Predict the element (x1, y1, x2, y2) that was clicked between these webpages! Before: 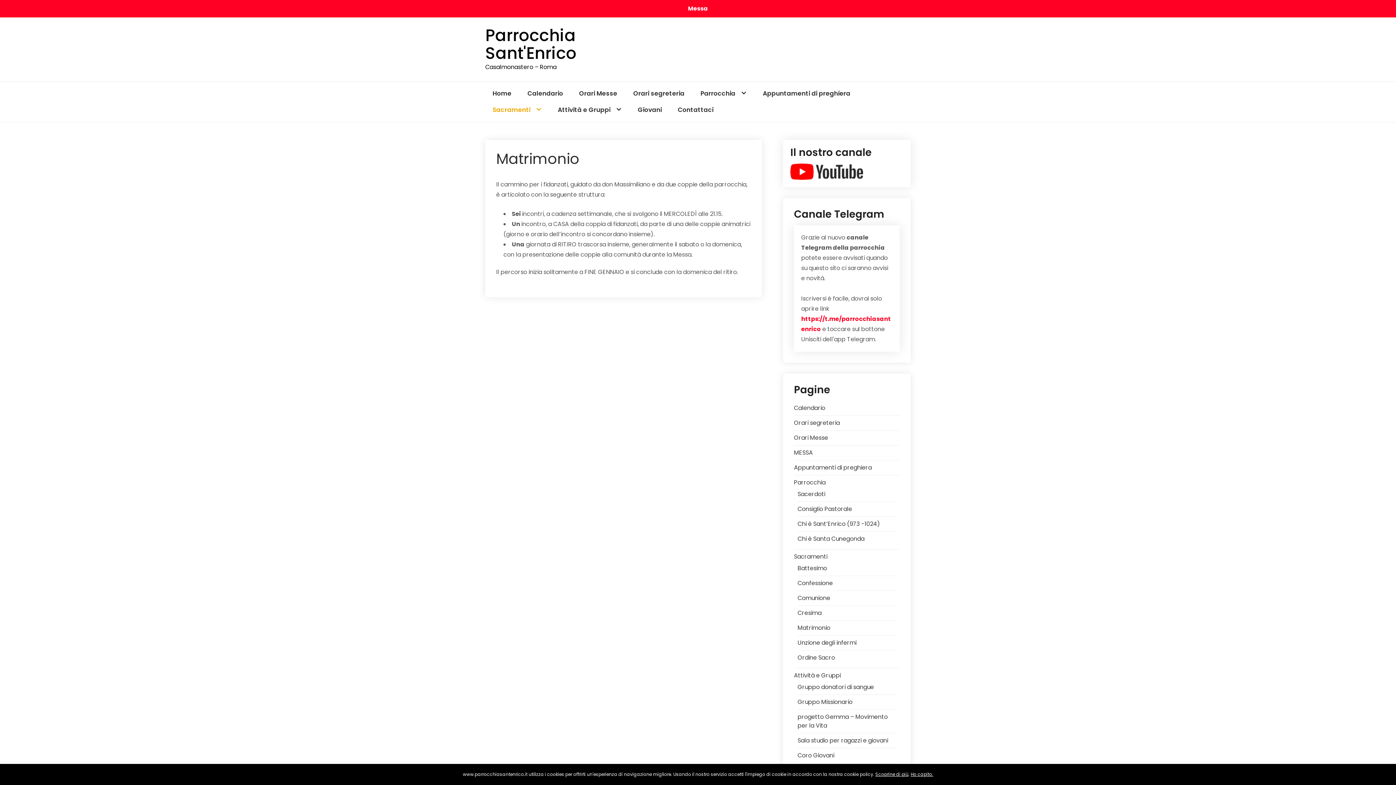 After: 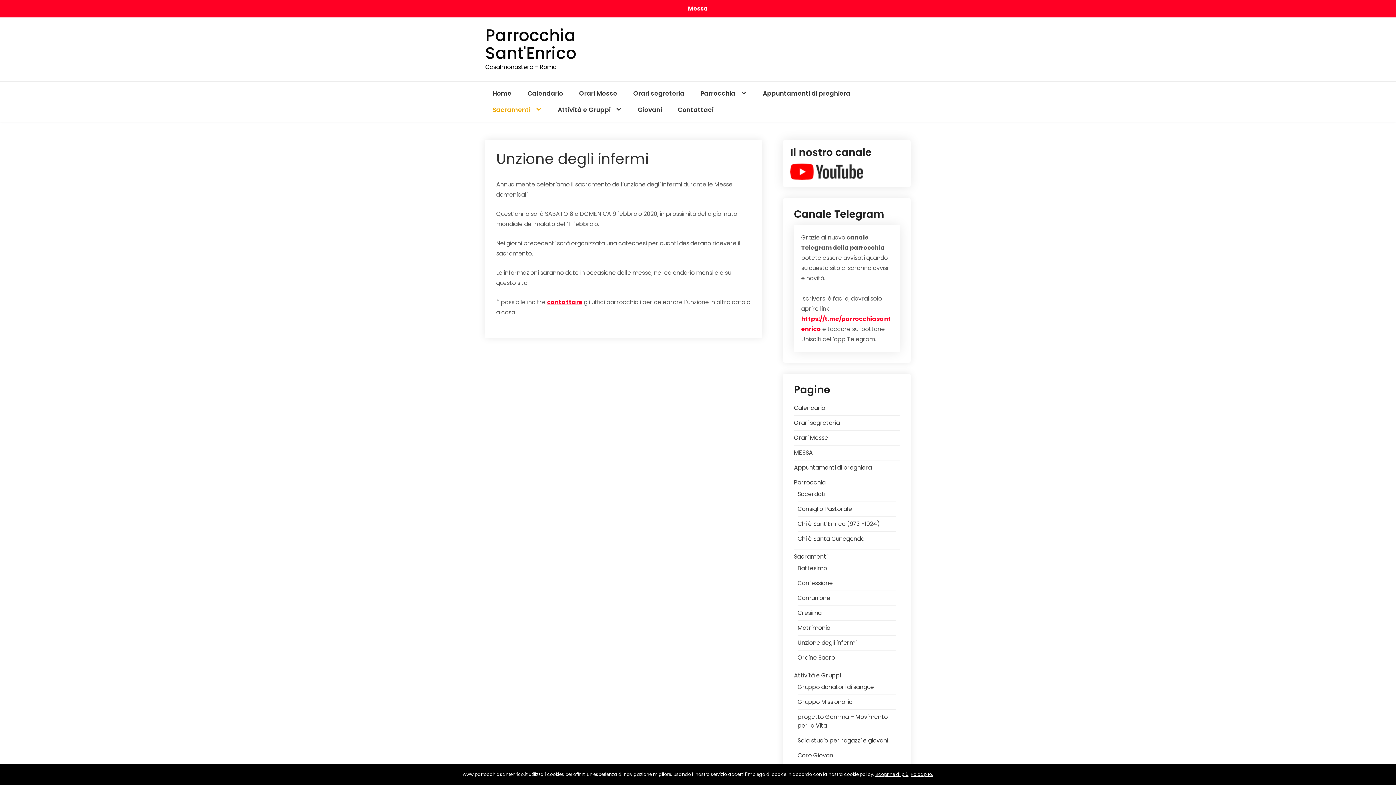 Action: bbox: (797, 638, 856, 647) label: Unzione degli infermi